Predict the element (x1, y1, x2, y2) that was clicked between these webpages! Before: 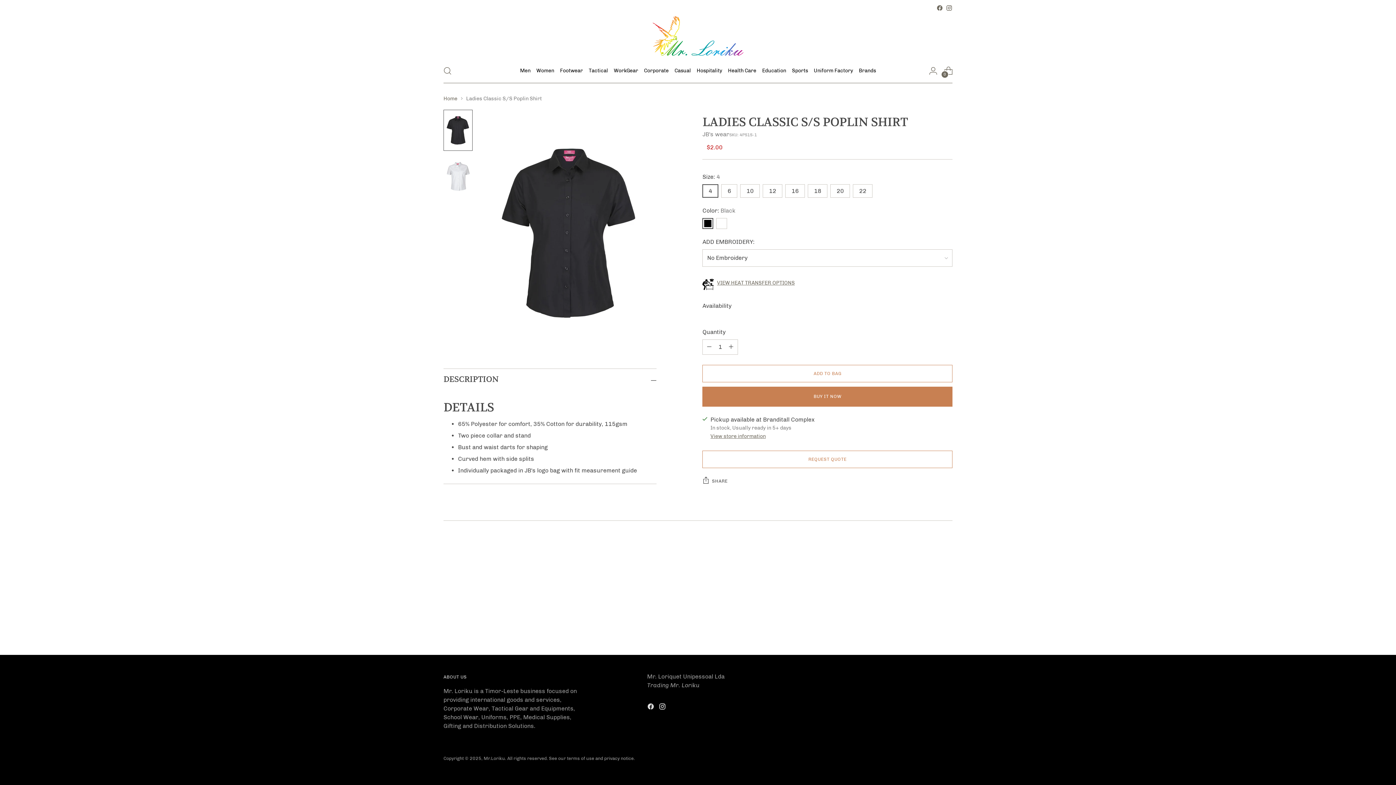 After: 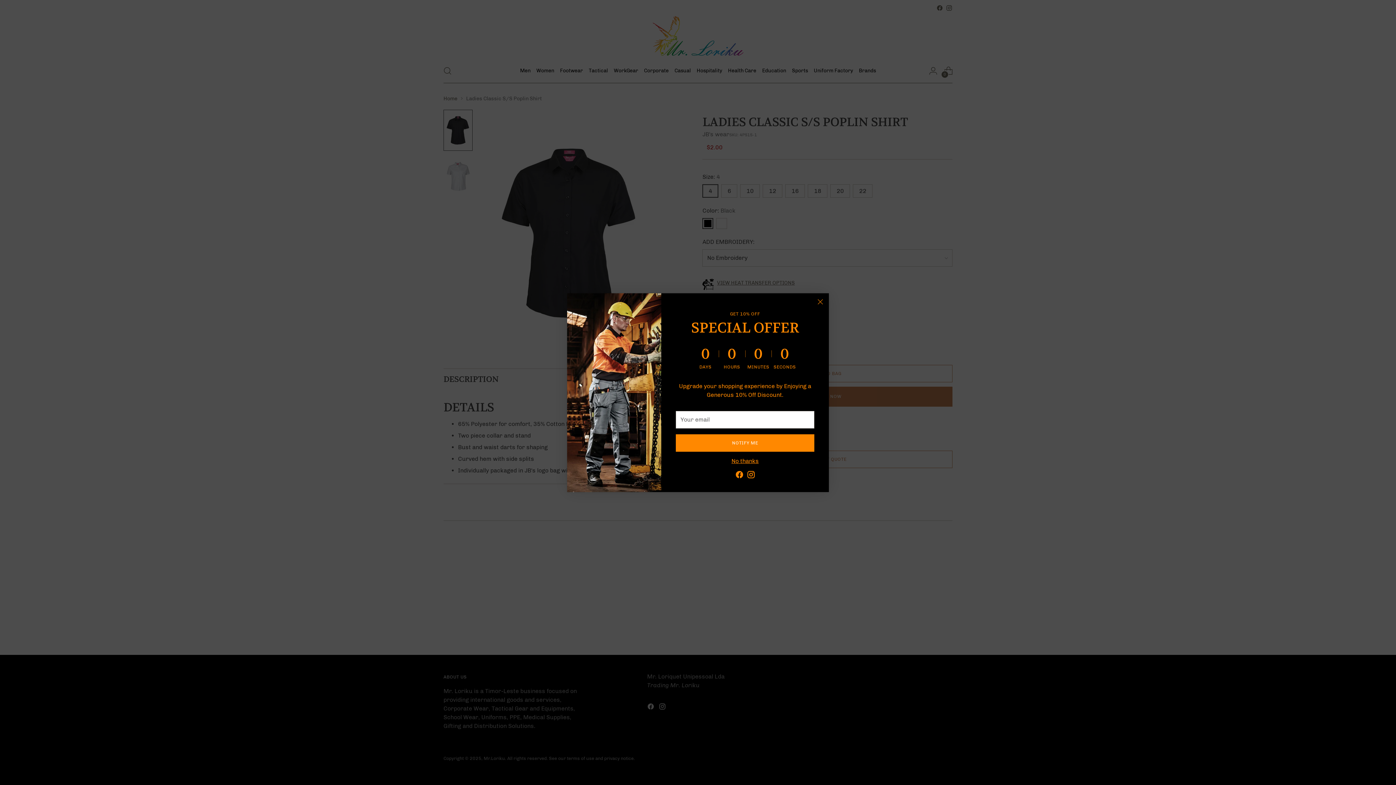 Action: label: Change image to image 1 bbox: (443, 109, 472, 150)